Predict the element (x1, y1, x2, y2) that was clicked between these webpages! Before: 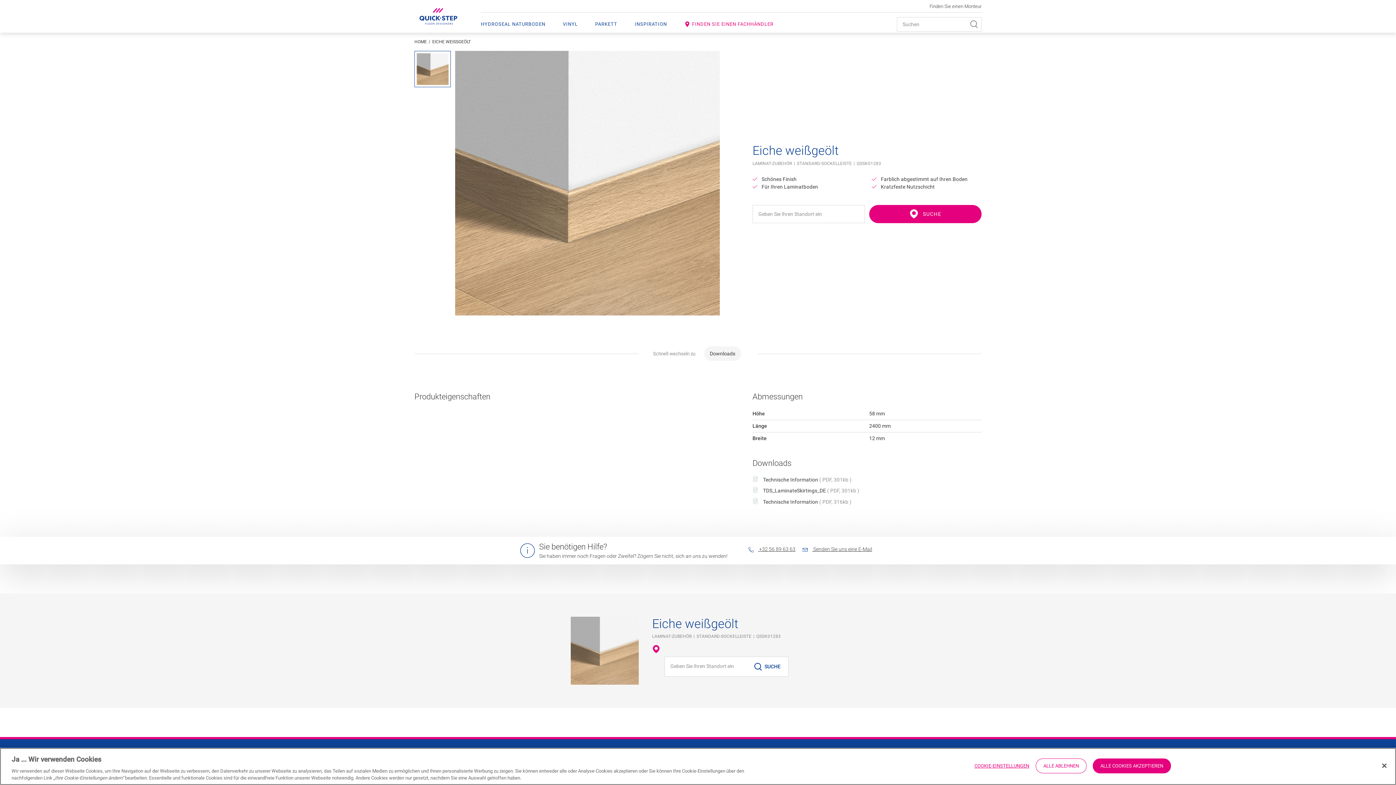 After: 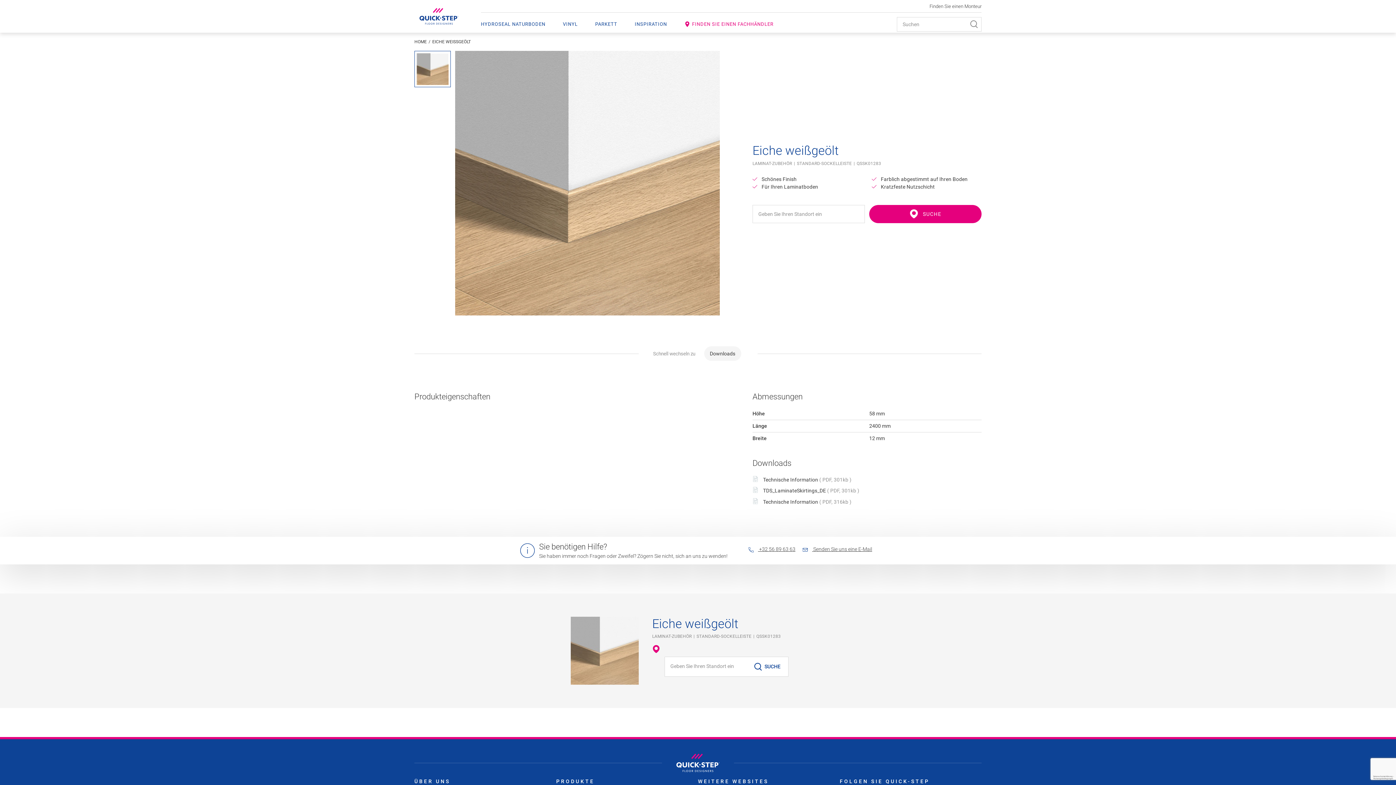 Action: label: ALLE COOKIES AKZEPTIEREN bbox: (1093, 758, 1171, 773)